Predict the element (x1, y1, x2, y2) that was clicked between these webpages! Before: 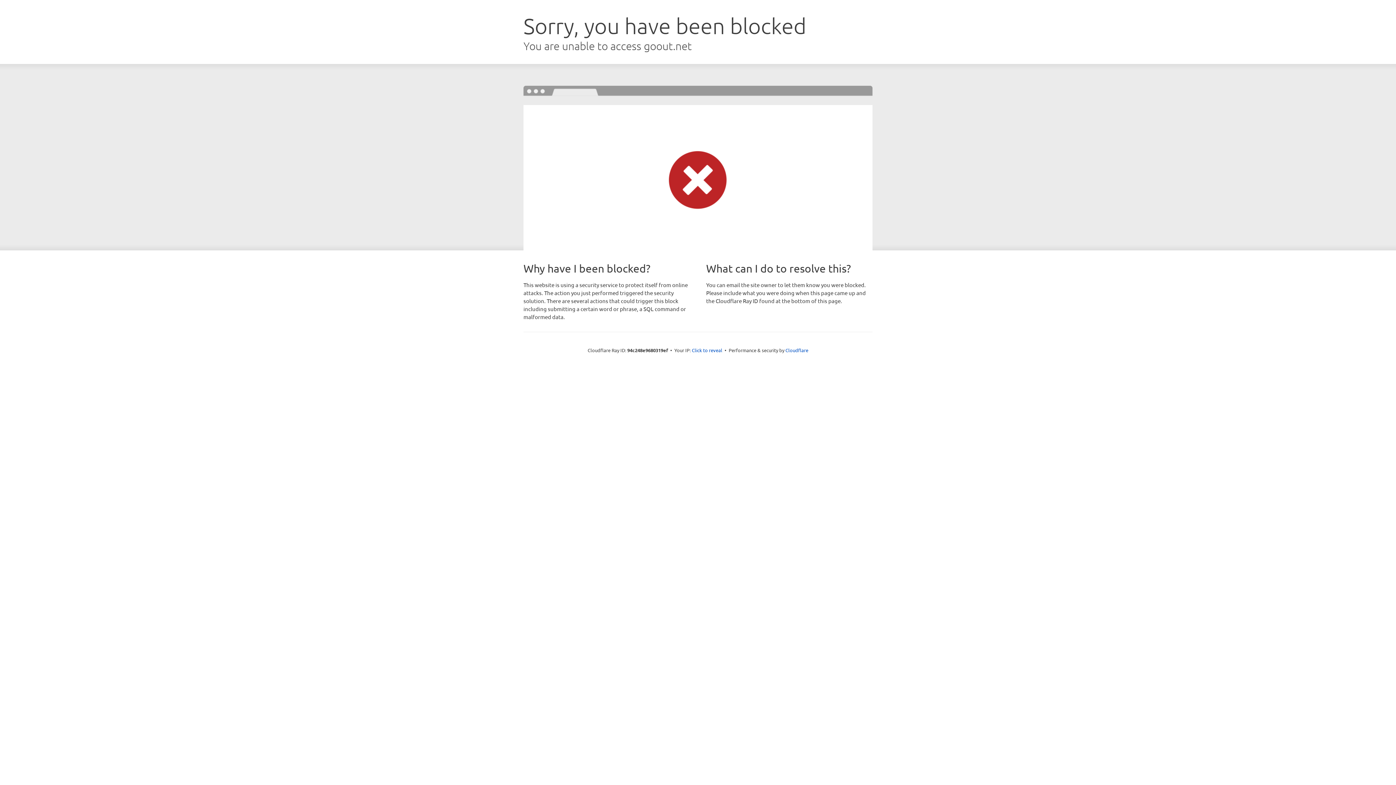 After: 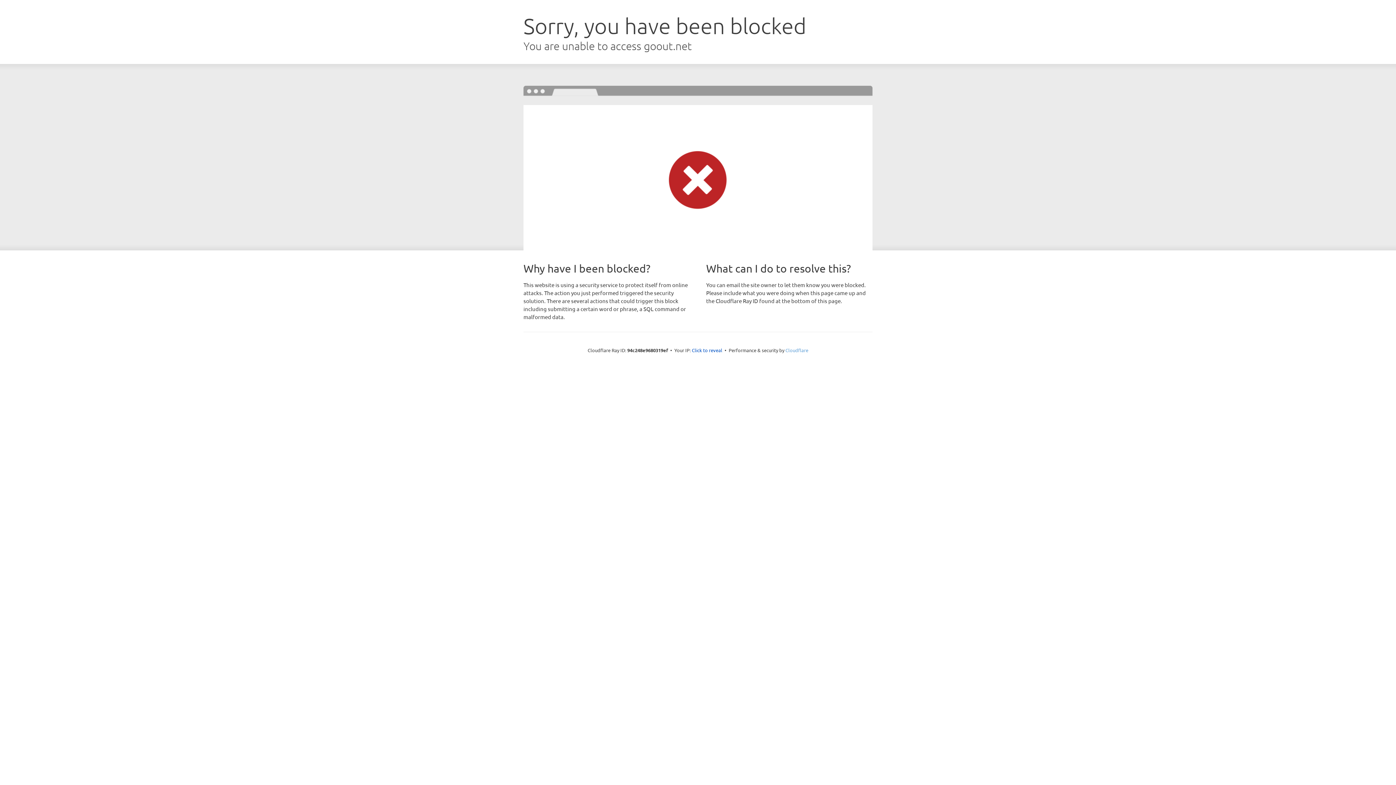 Action: label: Cloudflare bbox: (785, 347, 808, 353)